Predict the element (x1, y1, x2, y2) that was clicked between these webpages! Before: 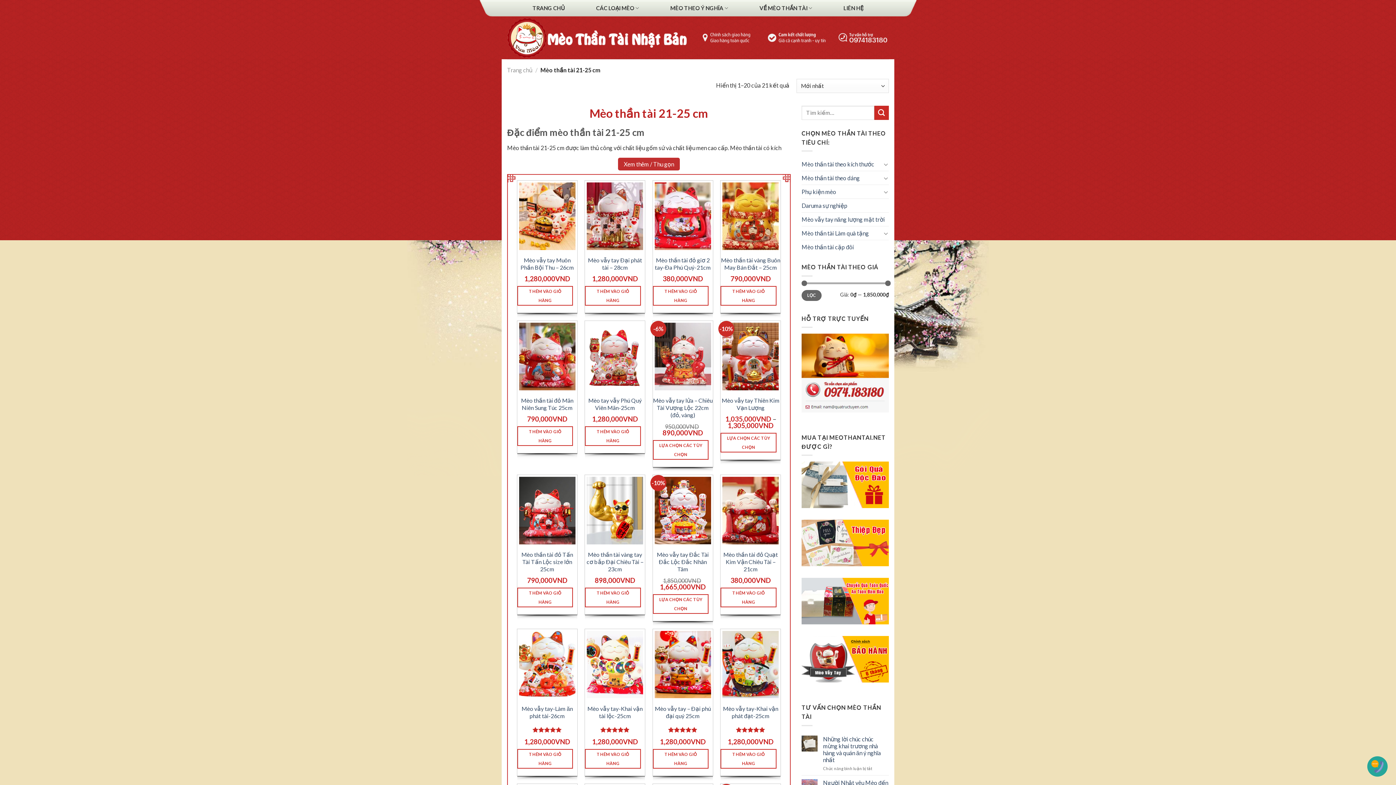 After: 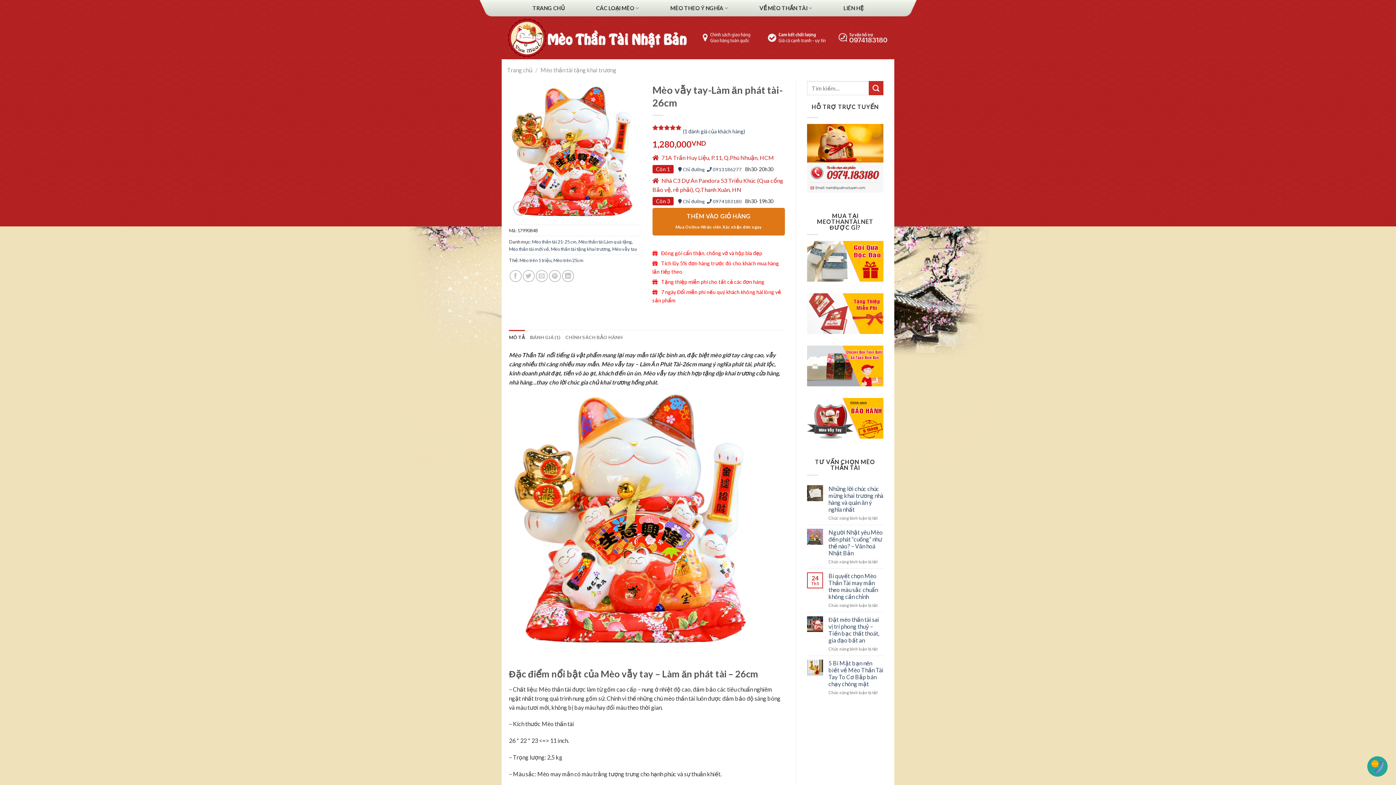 Action: bbox: (519, 631, 575, 698)